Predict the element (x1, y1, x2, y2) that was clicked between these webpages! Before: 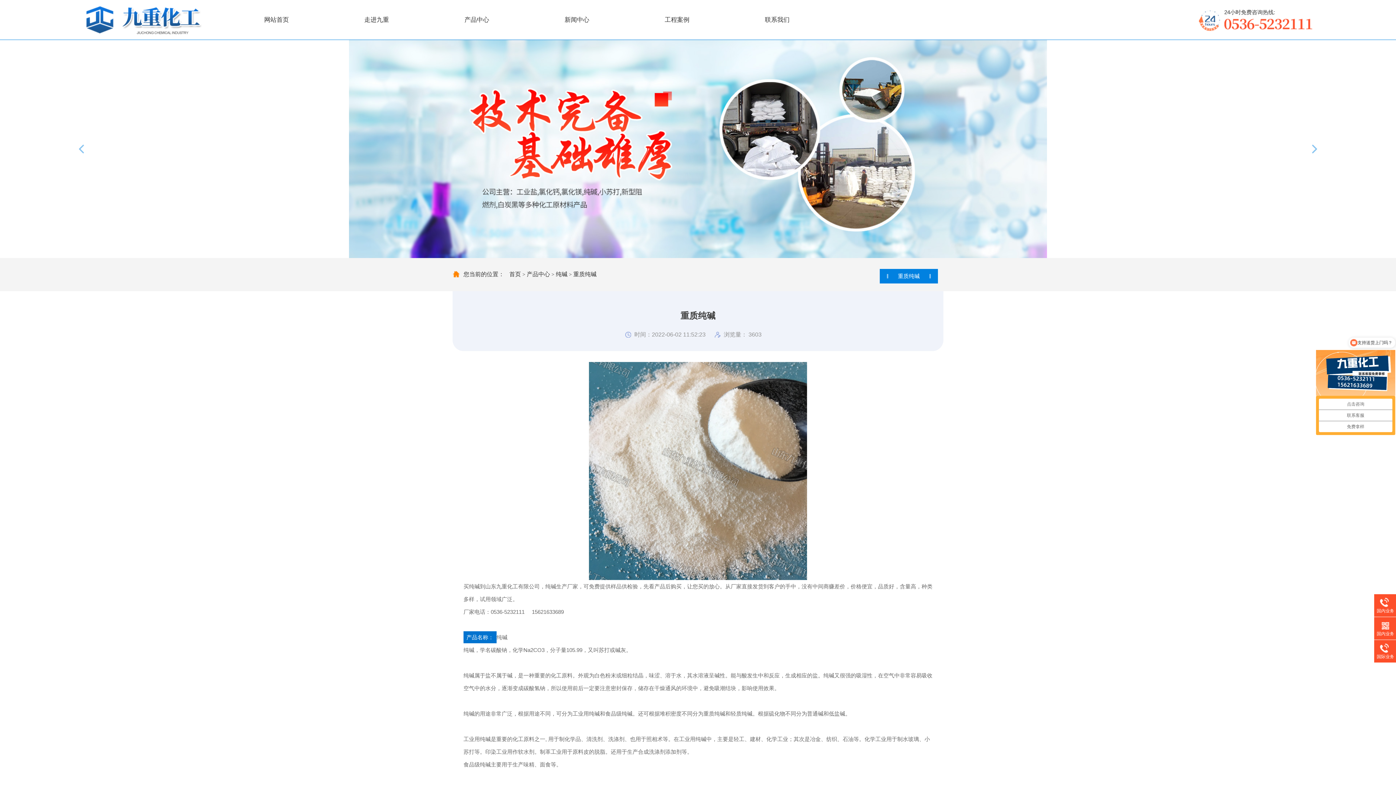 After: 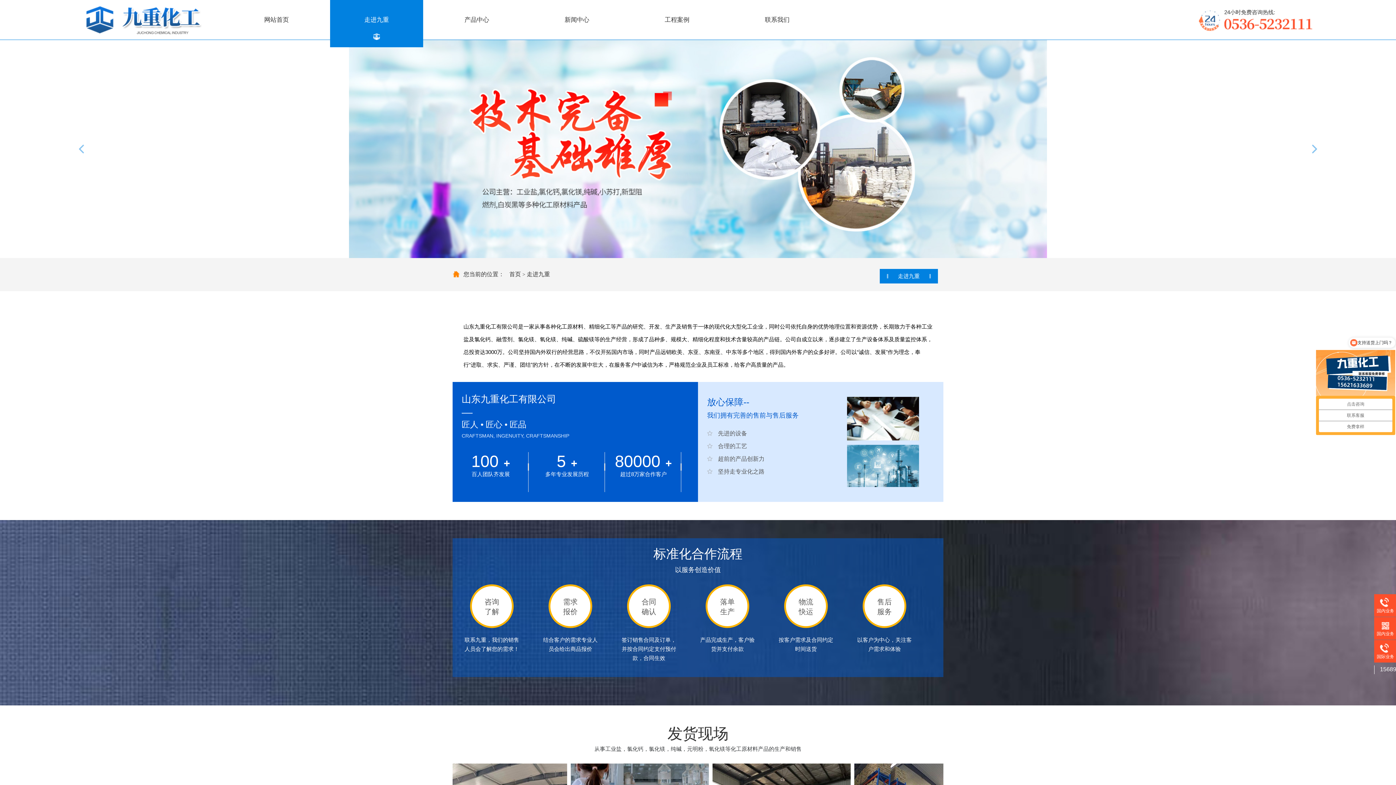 Action: bbox: (330, 0, 423, 40) label: 走进九重